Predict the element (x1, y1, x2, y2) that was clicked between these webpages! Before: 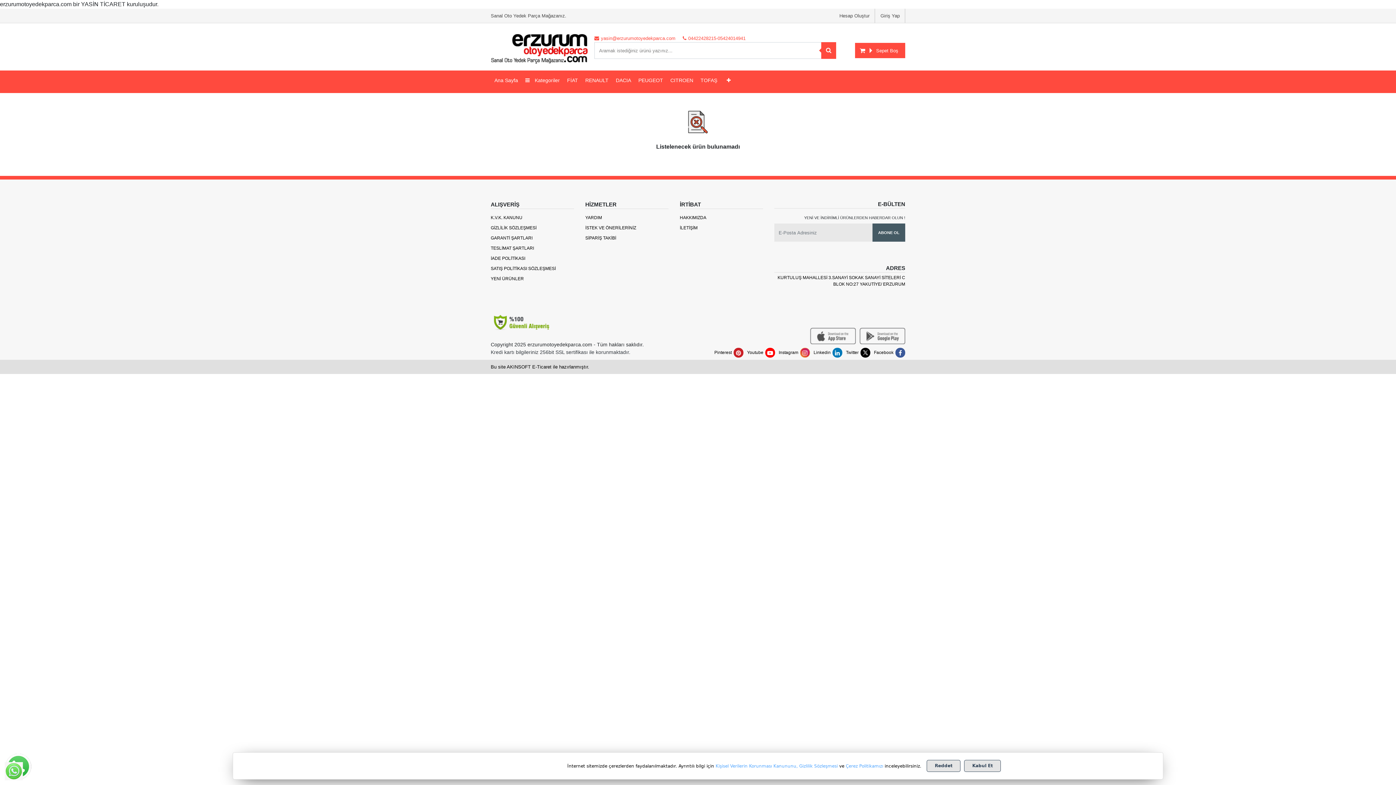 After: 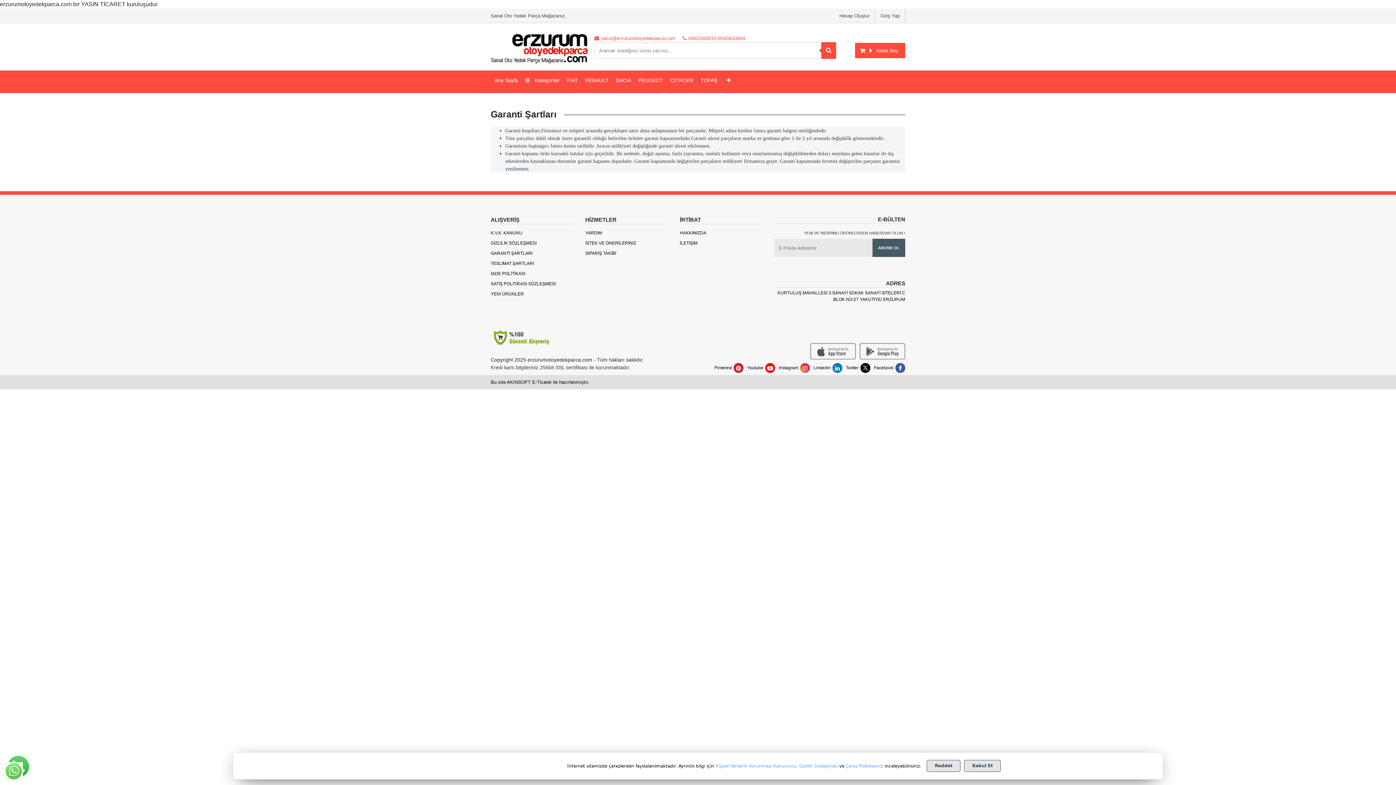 Action: label: GARANTİ ŞARTLARI bbox: (490, 233, 574, 243)